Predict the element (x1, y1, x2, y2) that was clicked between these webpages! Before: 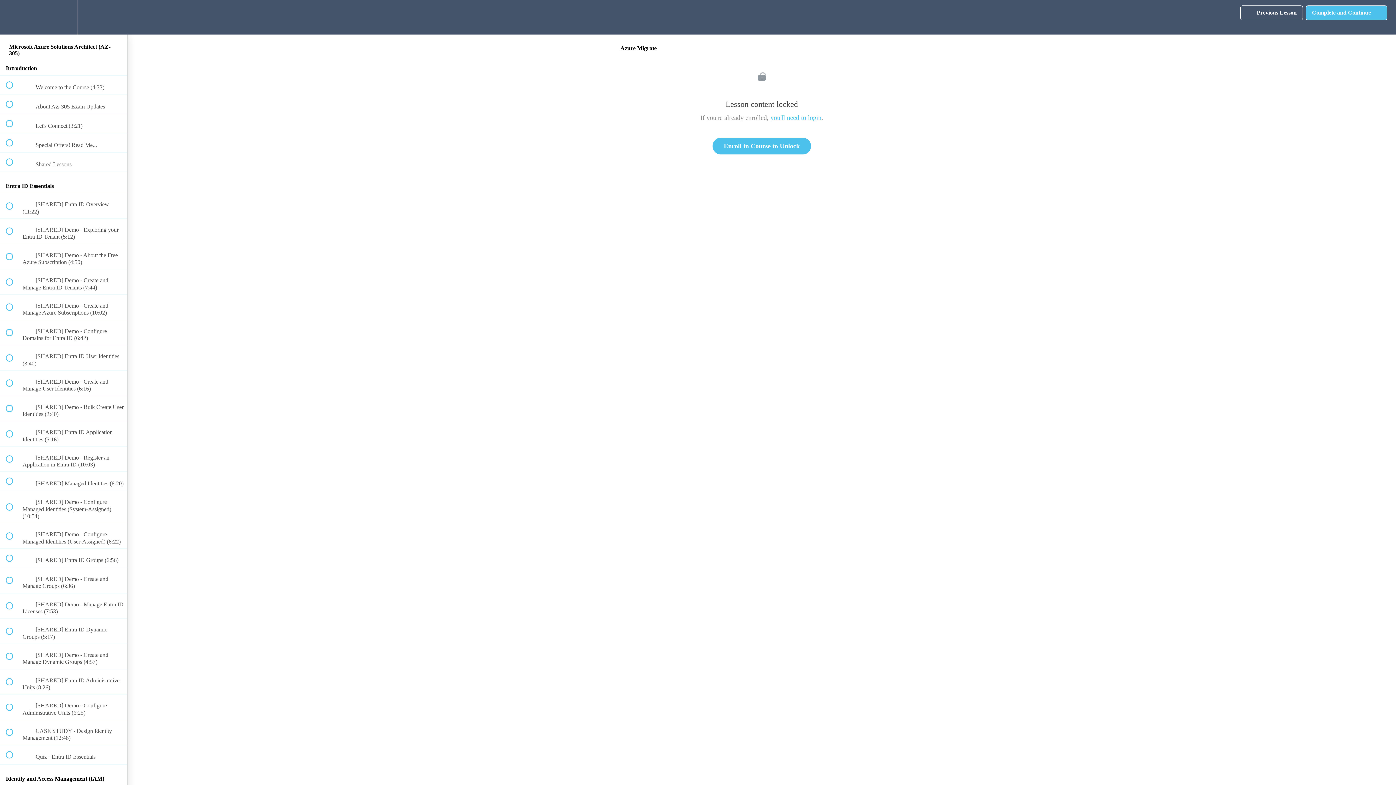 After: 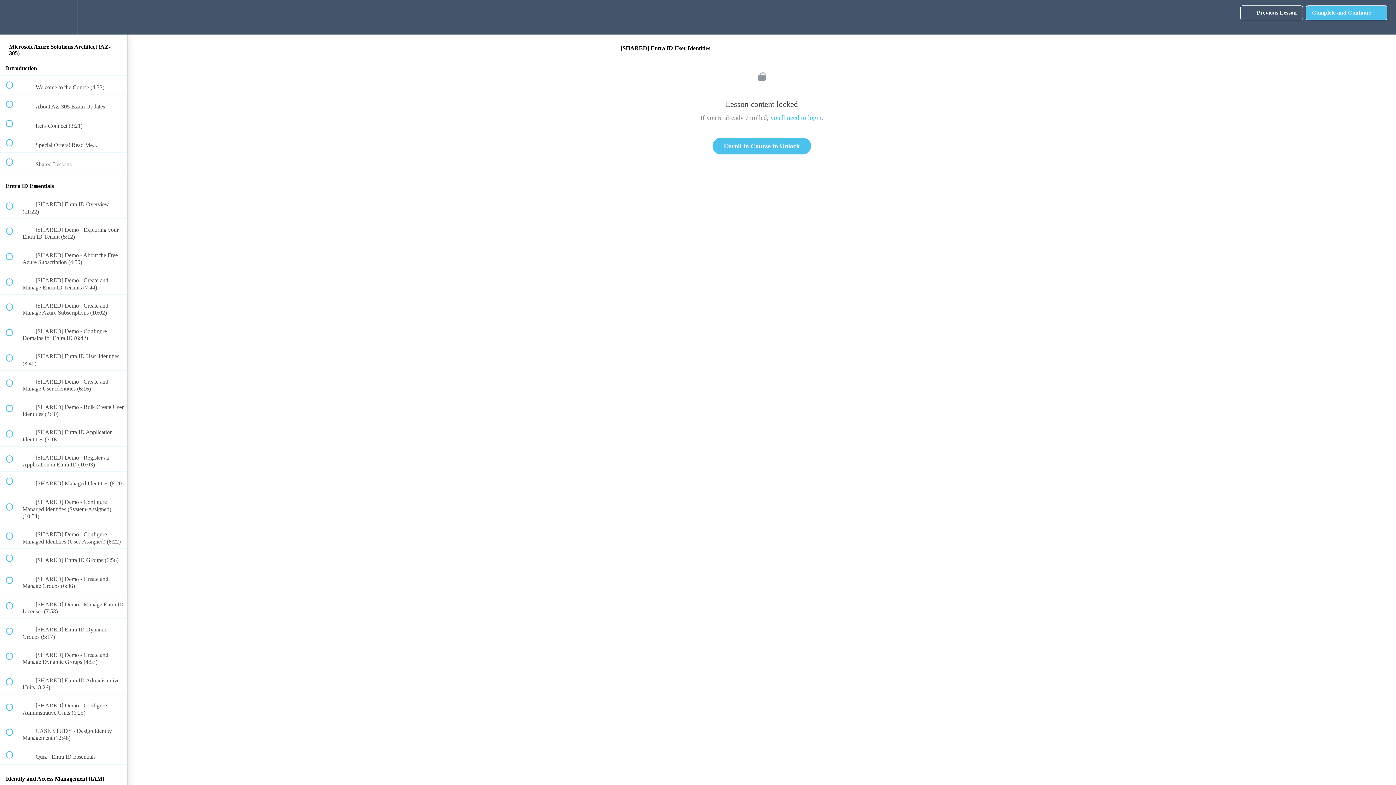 Action: bbox: (0, 345, 127, 370) label:  
 [SHARED] Entra ID User Identities (3:40)